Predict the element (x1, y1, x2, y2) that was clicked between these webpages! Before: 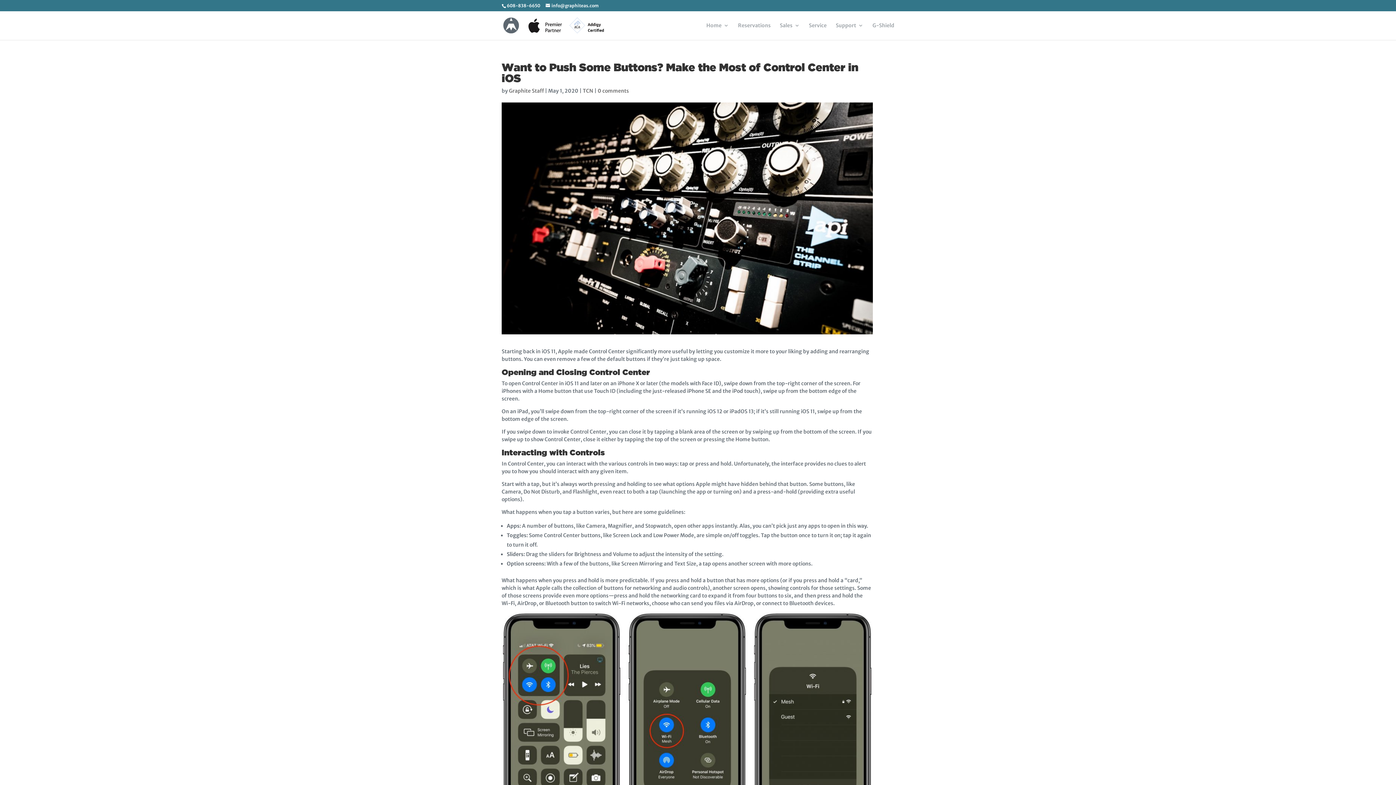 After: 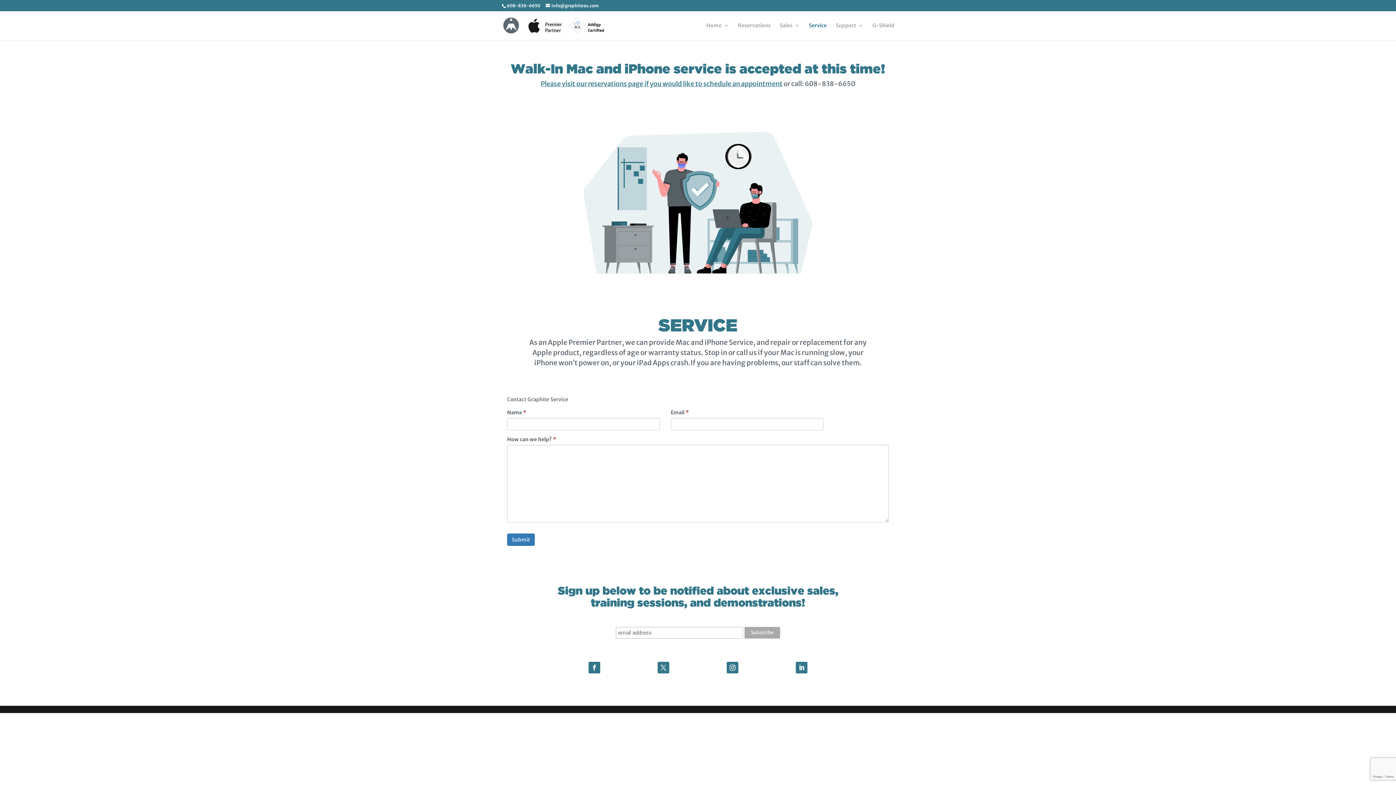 Action: label: Service bbox: (809, 22, 826, 40)